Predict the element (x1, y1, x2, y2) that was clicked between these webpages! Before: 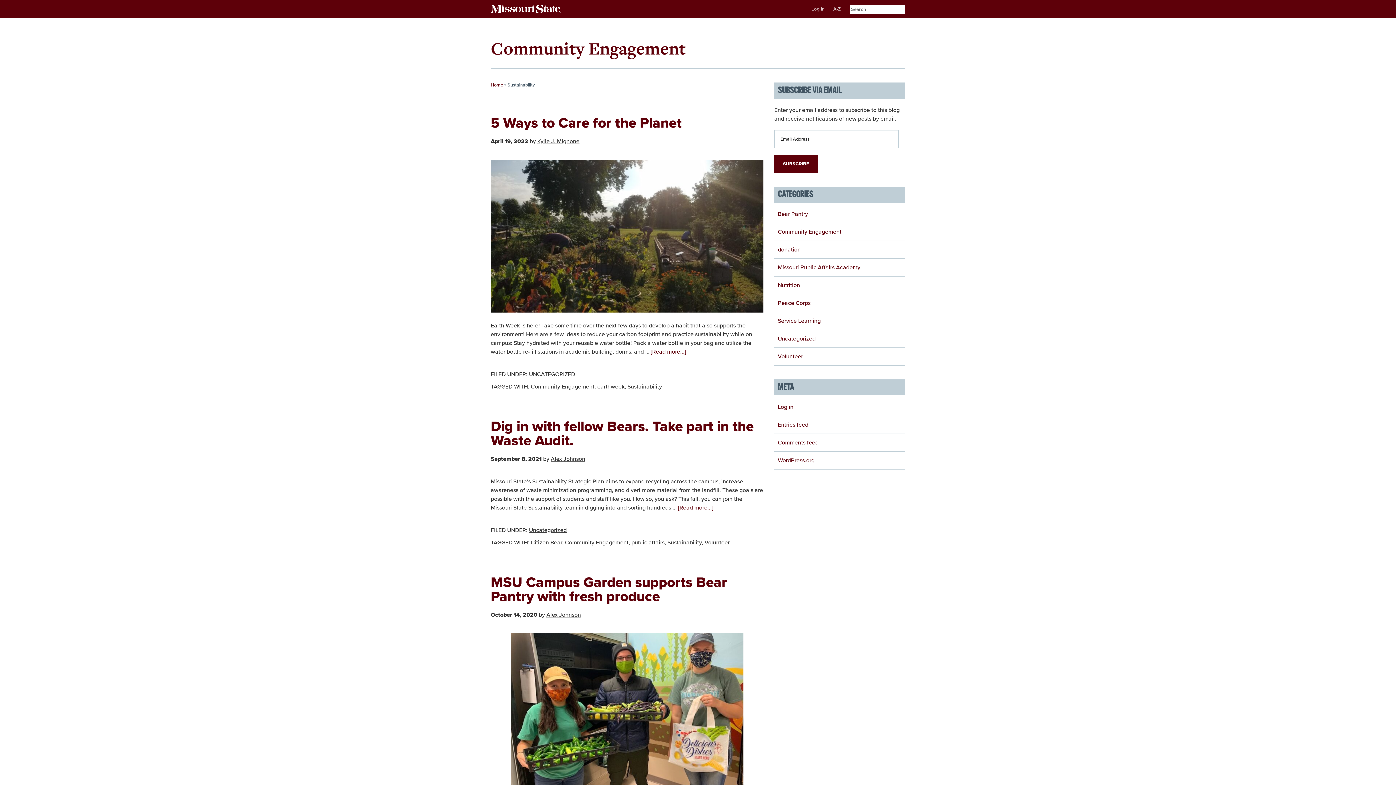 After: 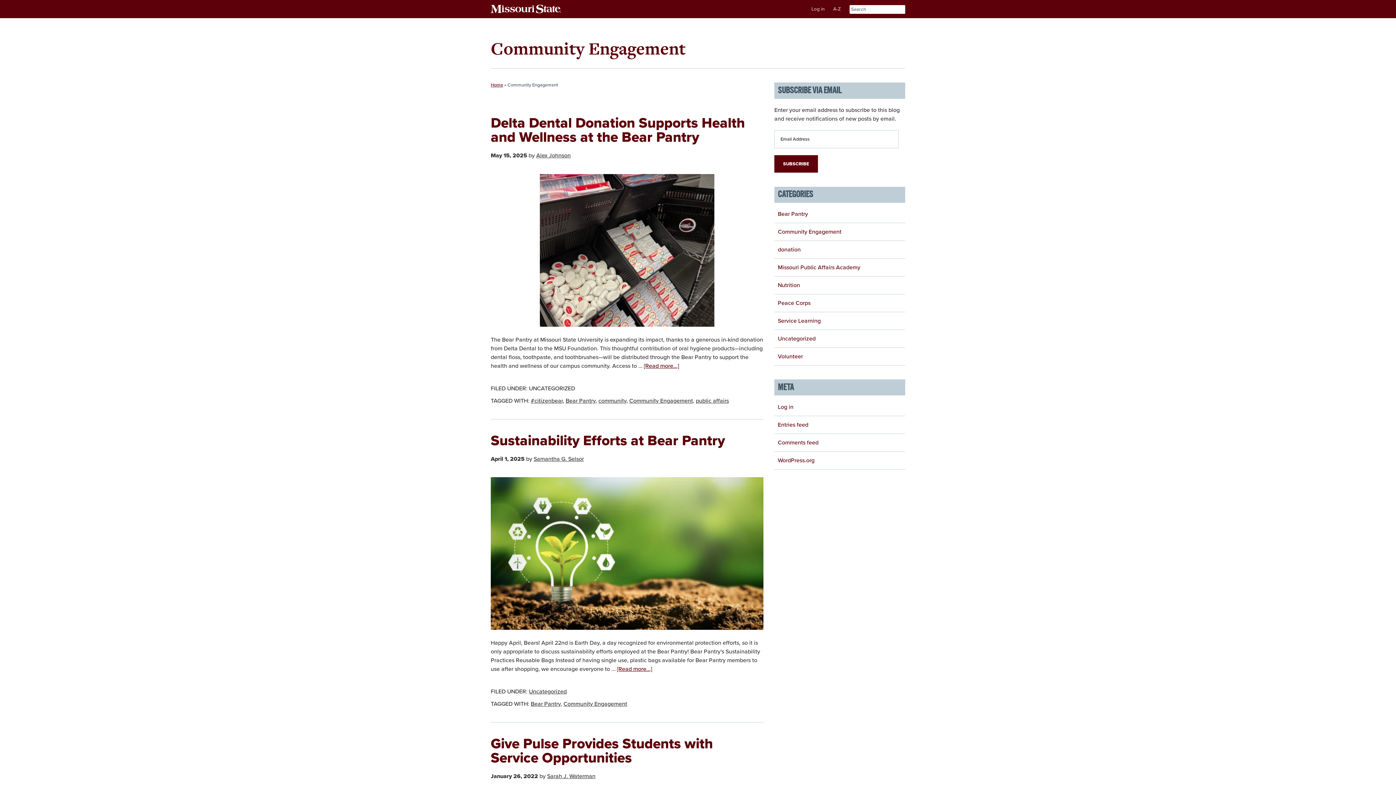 Action: bbox: (565, 539, 628, 546) label: Community Engagement